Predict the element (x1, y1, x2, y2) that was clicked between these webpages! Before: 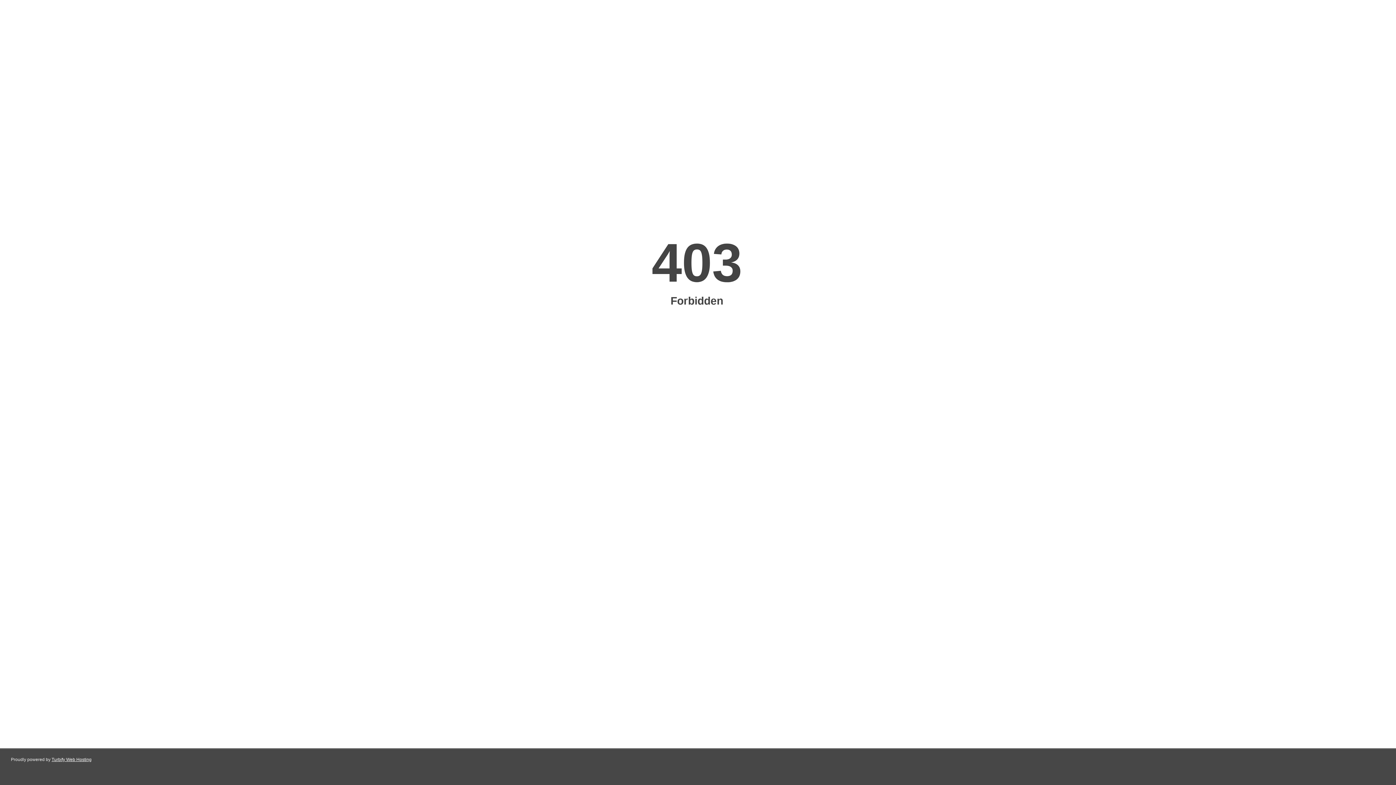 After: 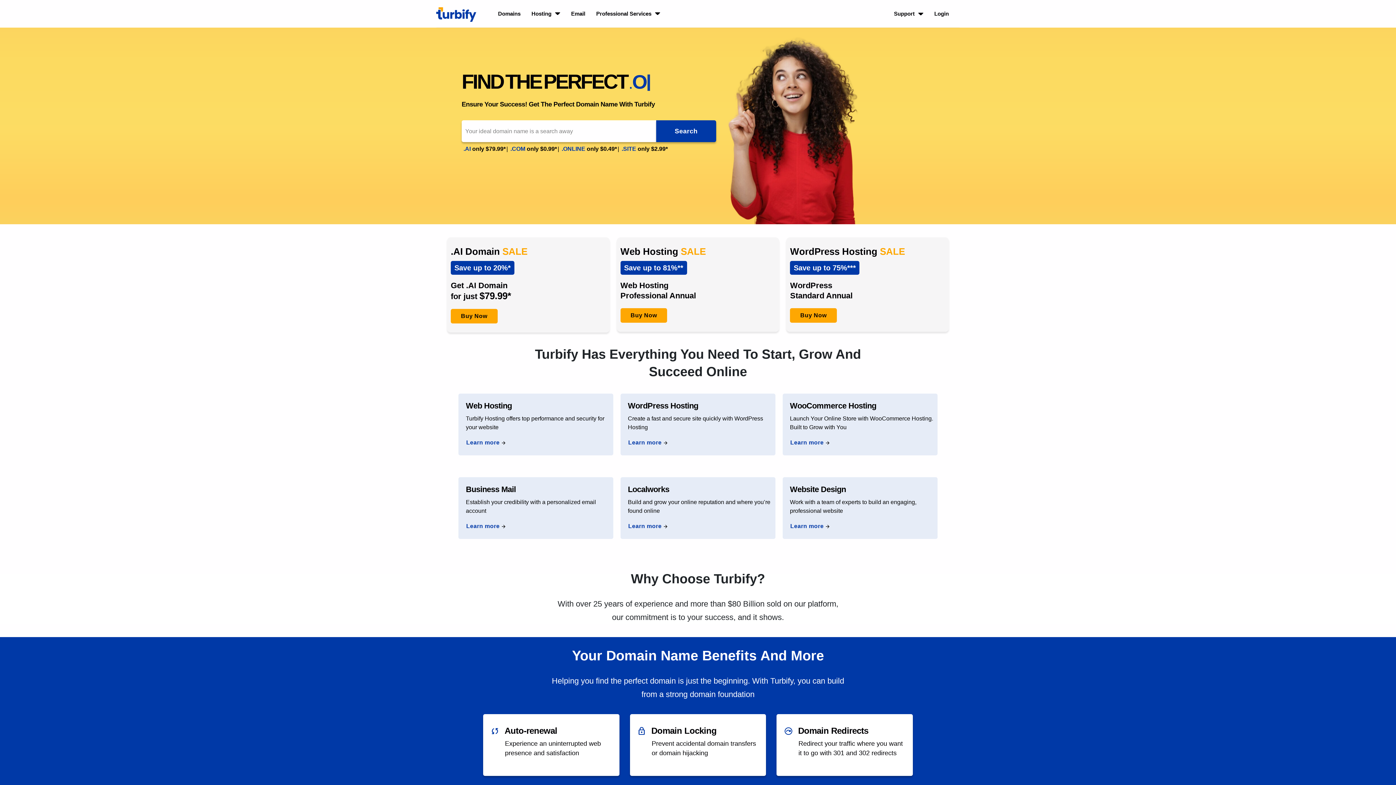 Action: label: Turbify Web Hosting bbox: (51, 757, 91, 762)